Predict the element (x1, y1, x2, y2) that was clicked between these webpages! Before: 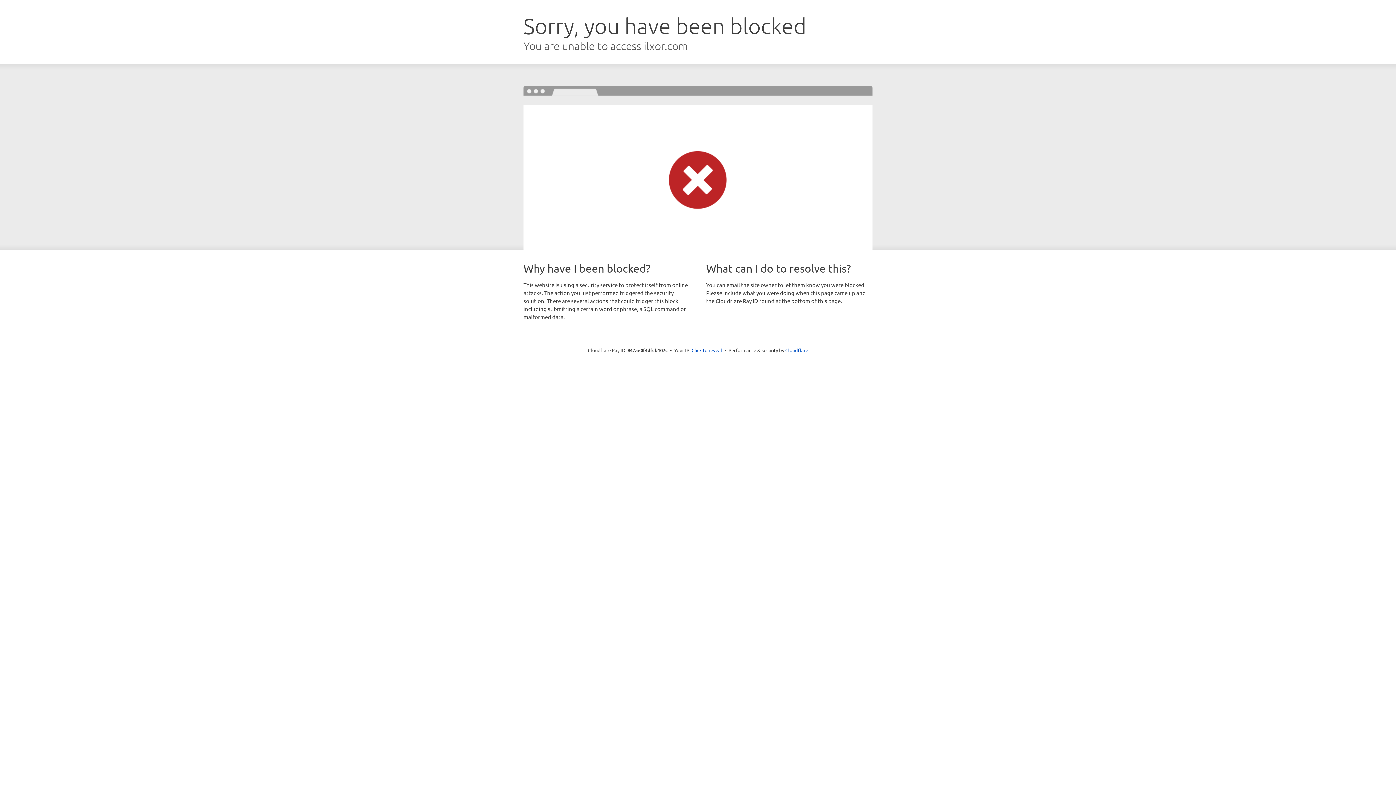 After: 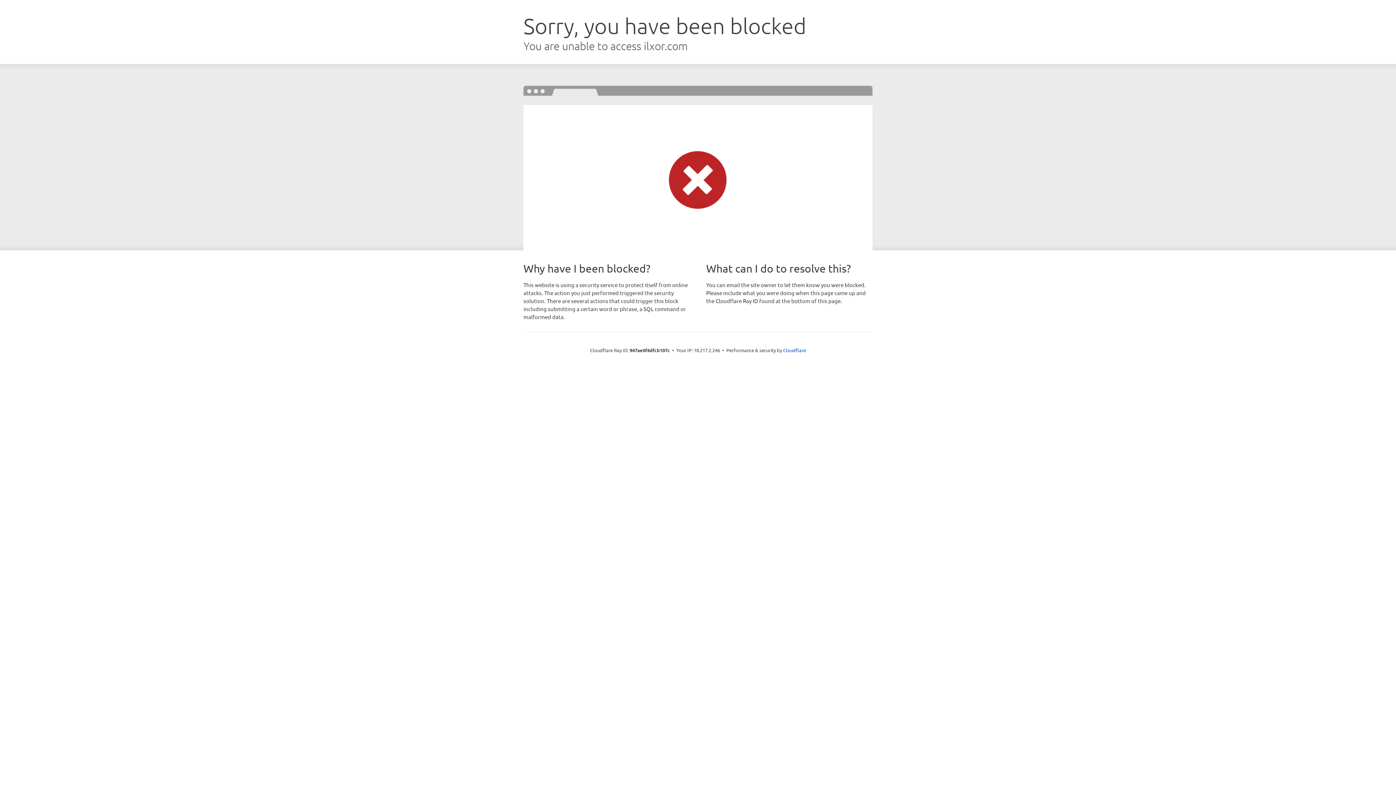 Action: label: Click to reveal bbox: (691, 346, 722, 353)